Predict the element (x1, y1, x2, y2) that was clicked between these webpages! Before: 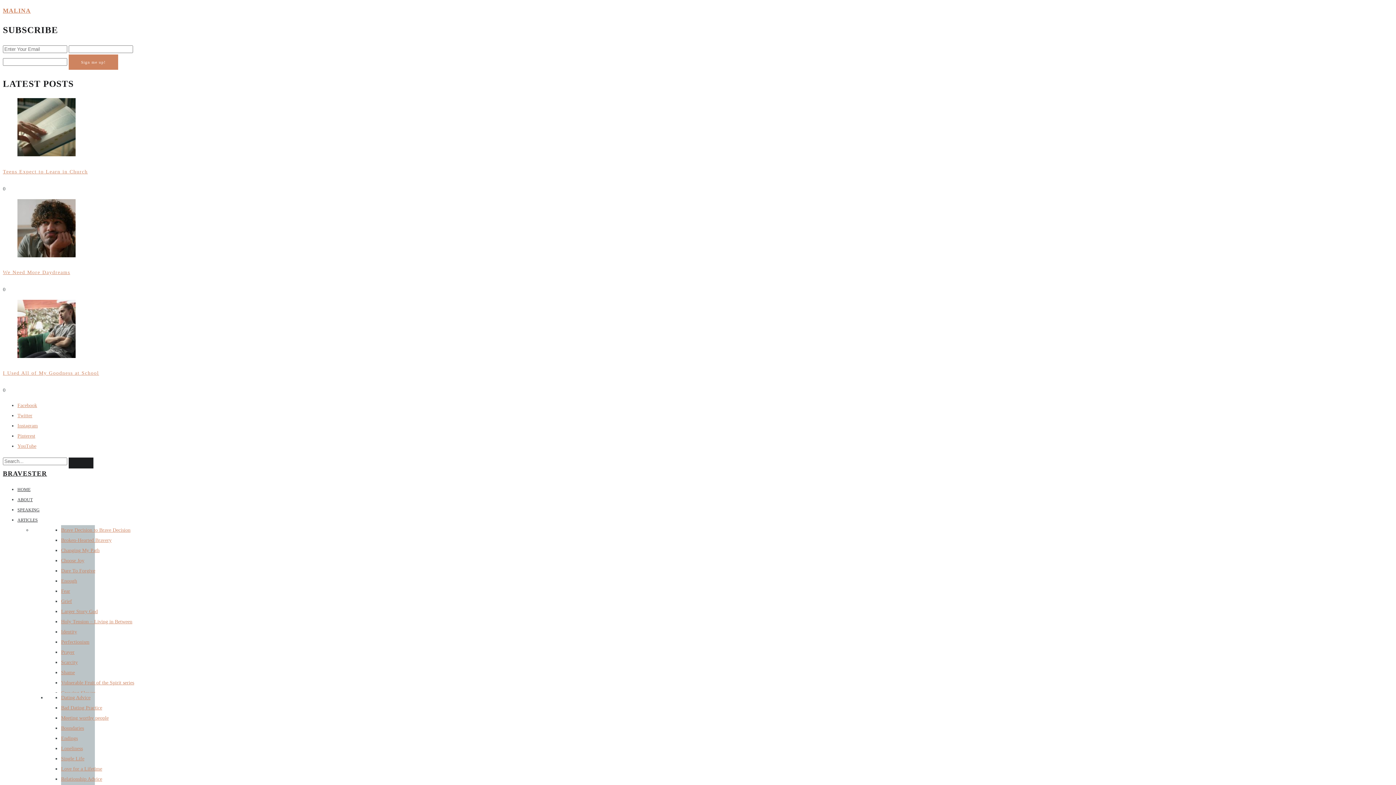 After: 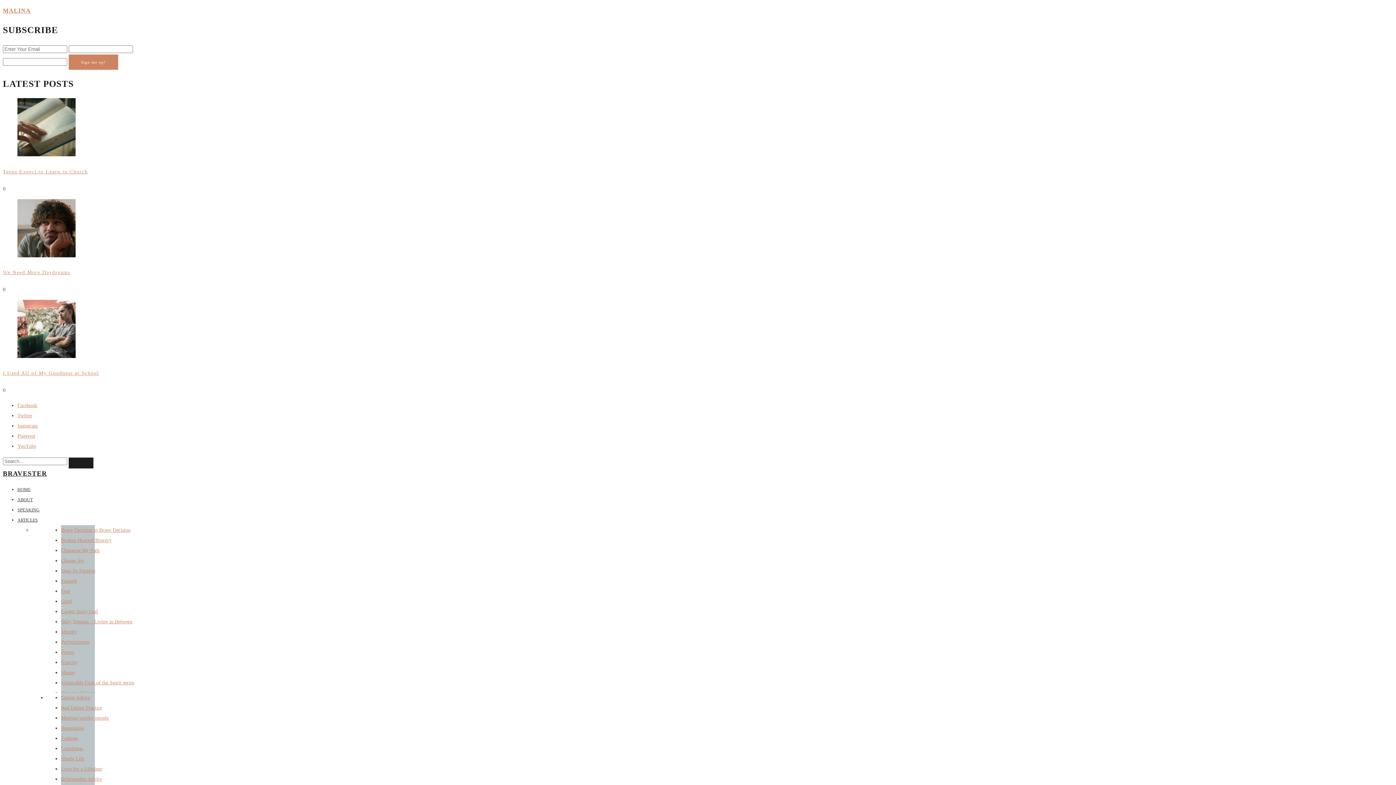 Action: label: Identity bbox: (61, 627, 145, 637)